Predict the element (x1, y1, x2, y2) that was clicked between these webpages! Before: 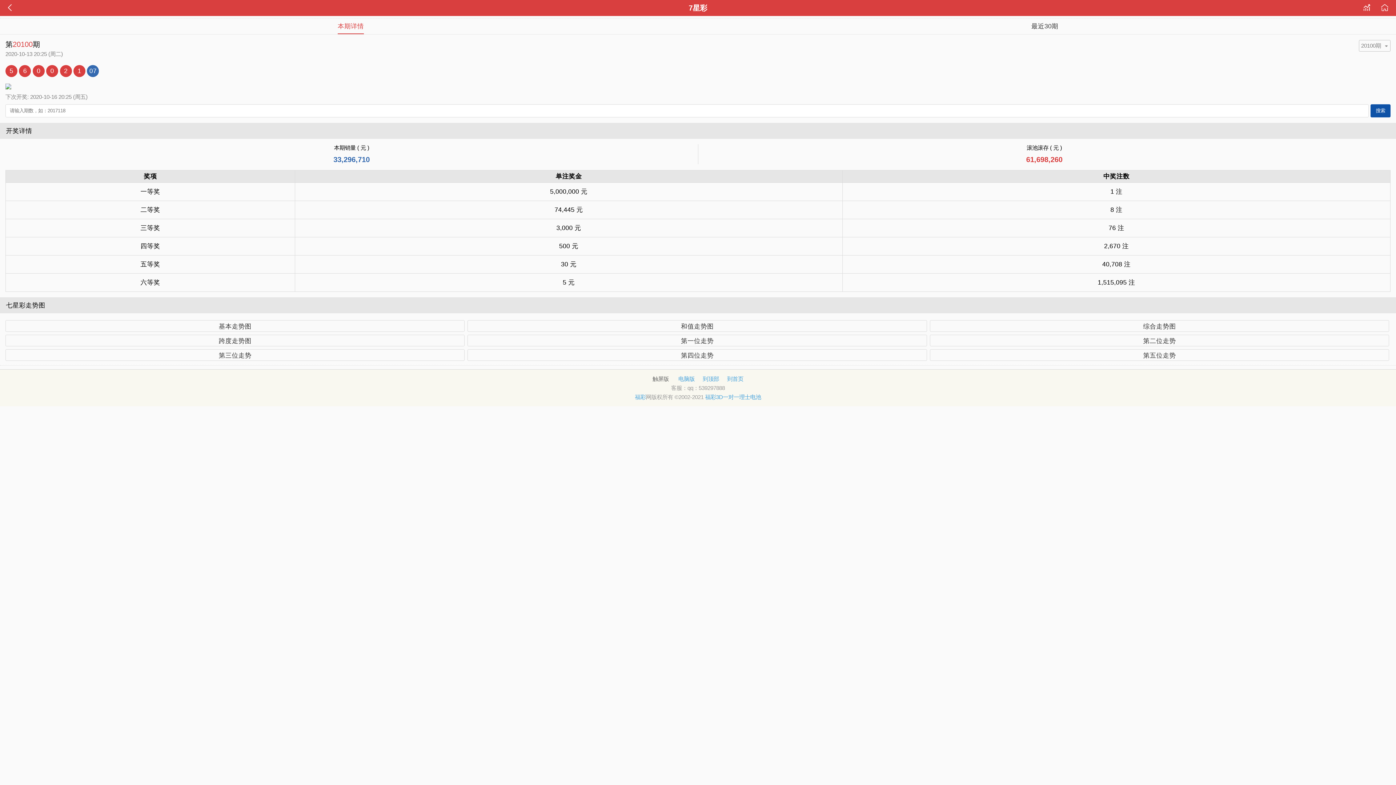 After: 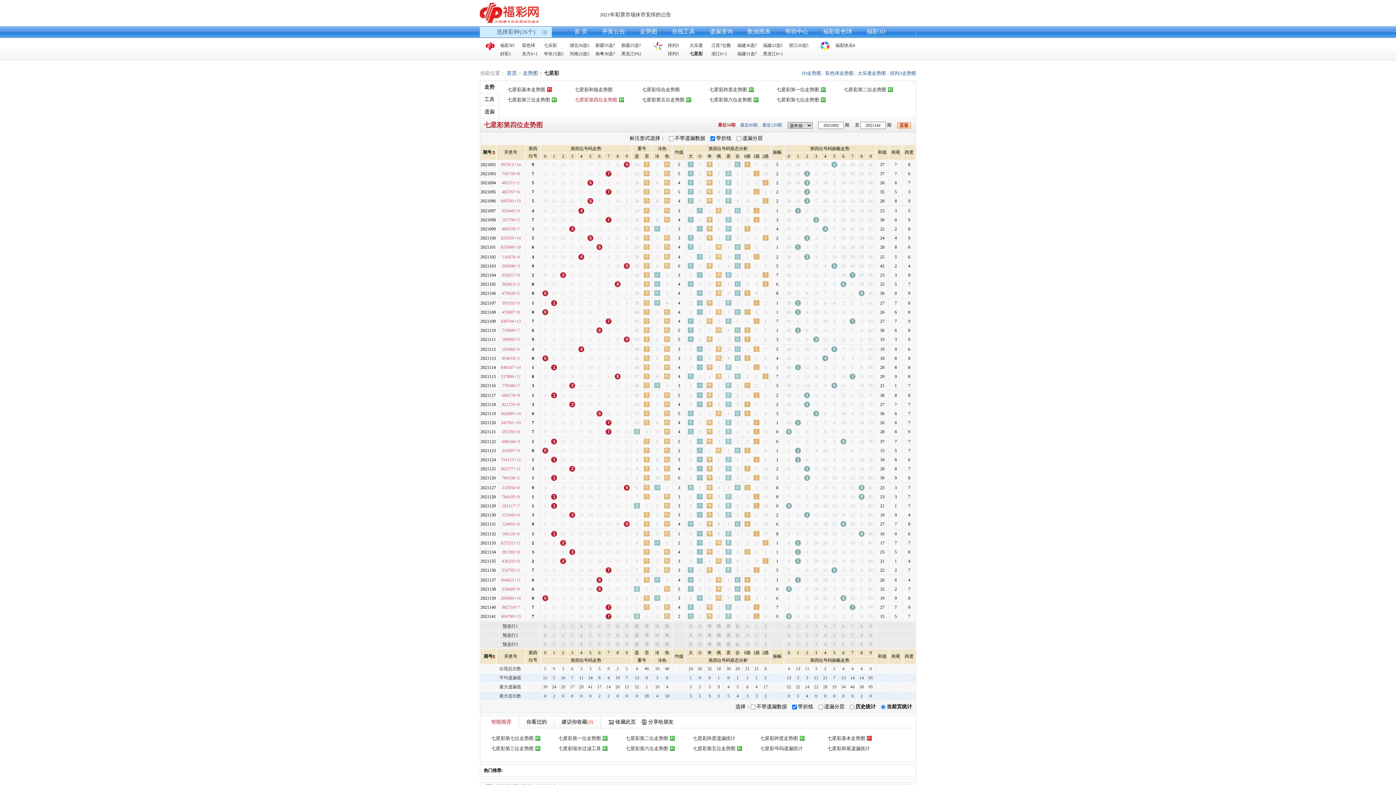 Action: label: 第四位走势 bbox: (467, 349, 927, 361)